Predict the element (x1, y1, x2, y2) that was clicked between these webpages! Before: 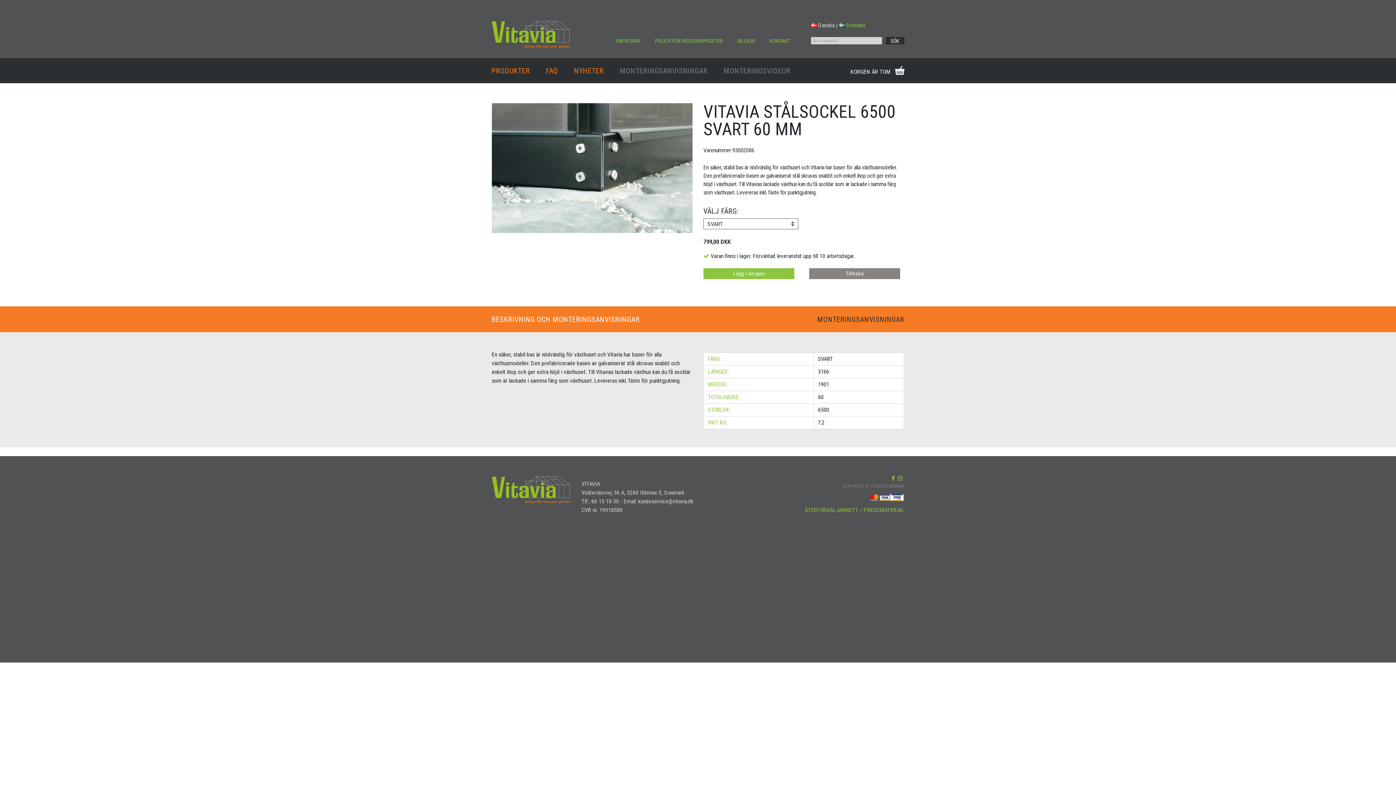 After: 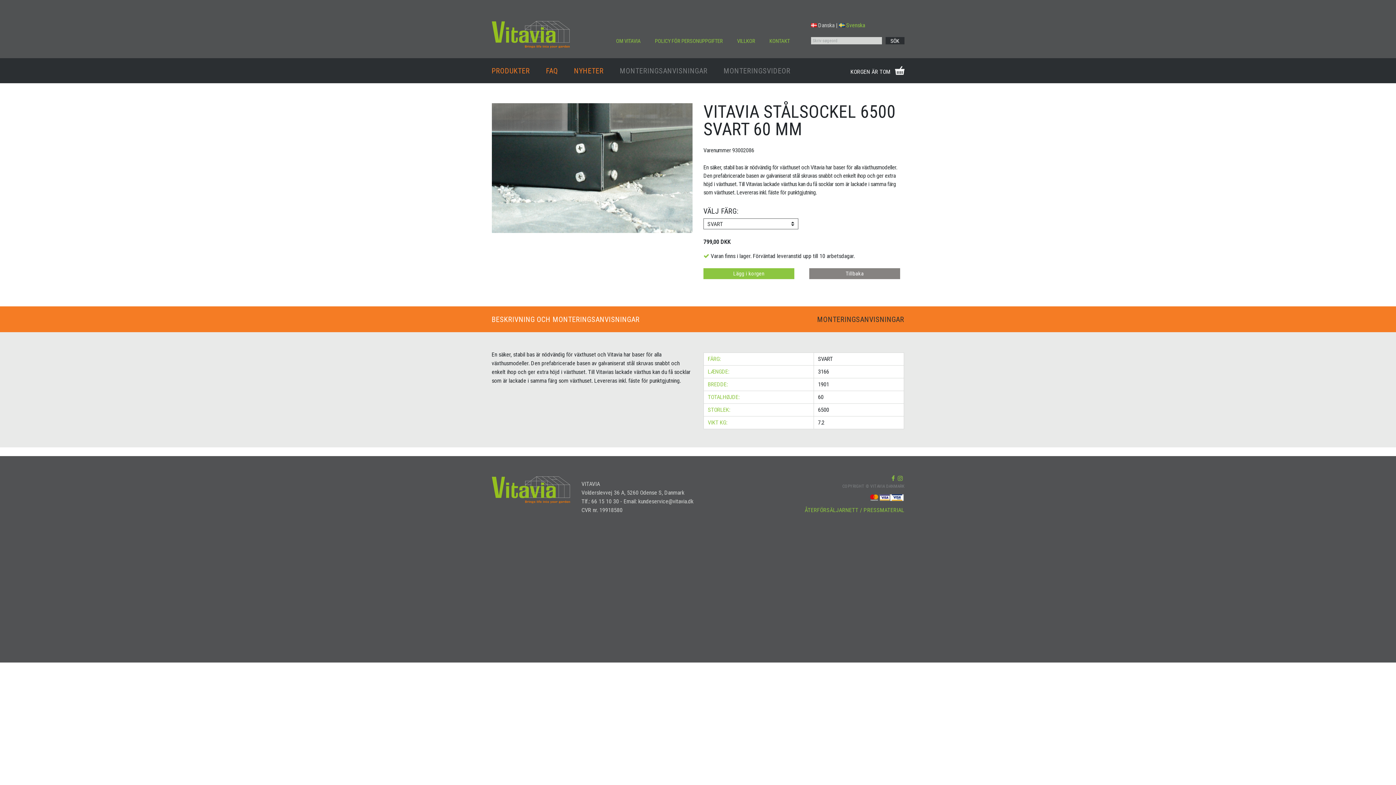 Action: label: Tillbaka bbox: (809, 268, 900, 279)